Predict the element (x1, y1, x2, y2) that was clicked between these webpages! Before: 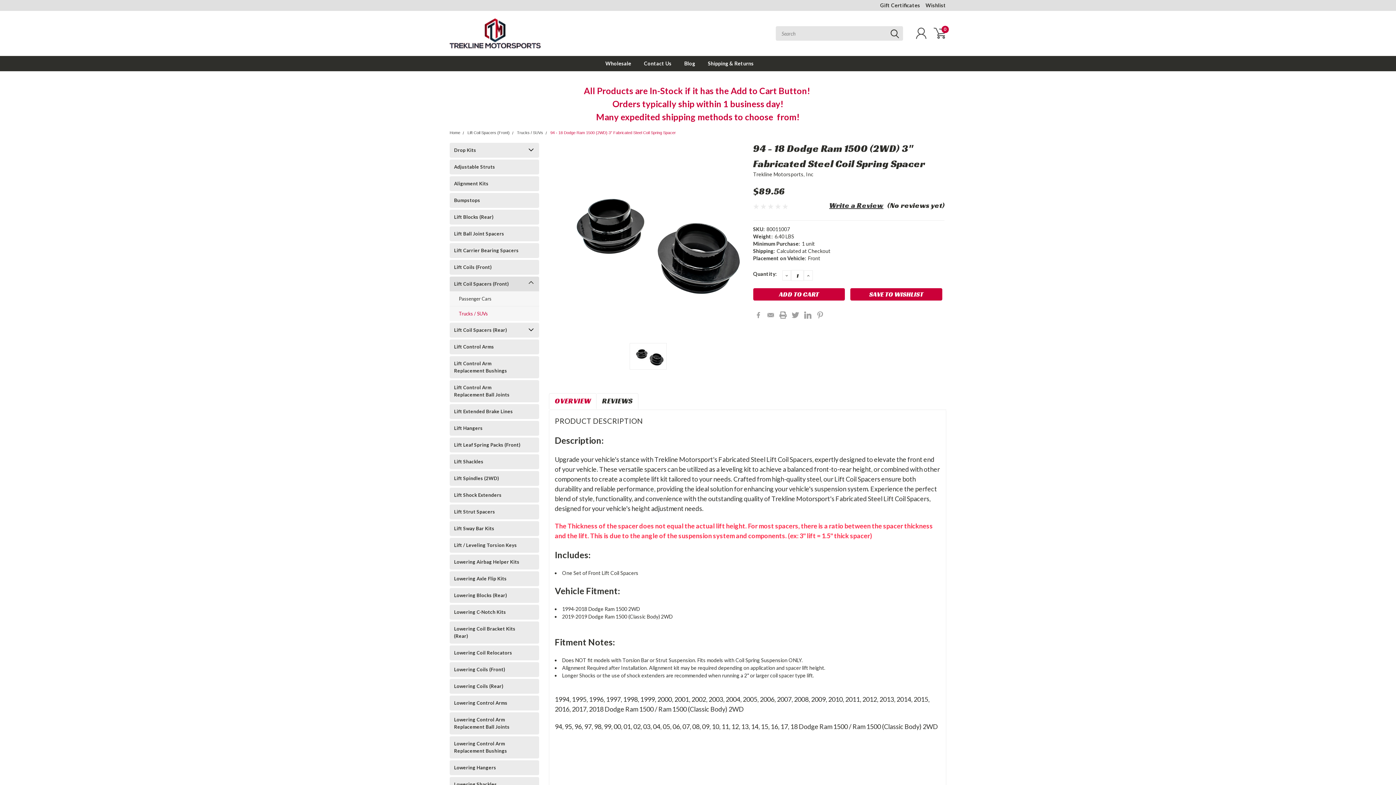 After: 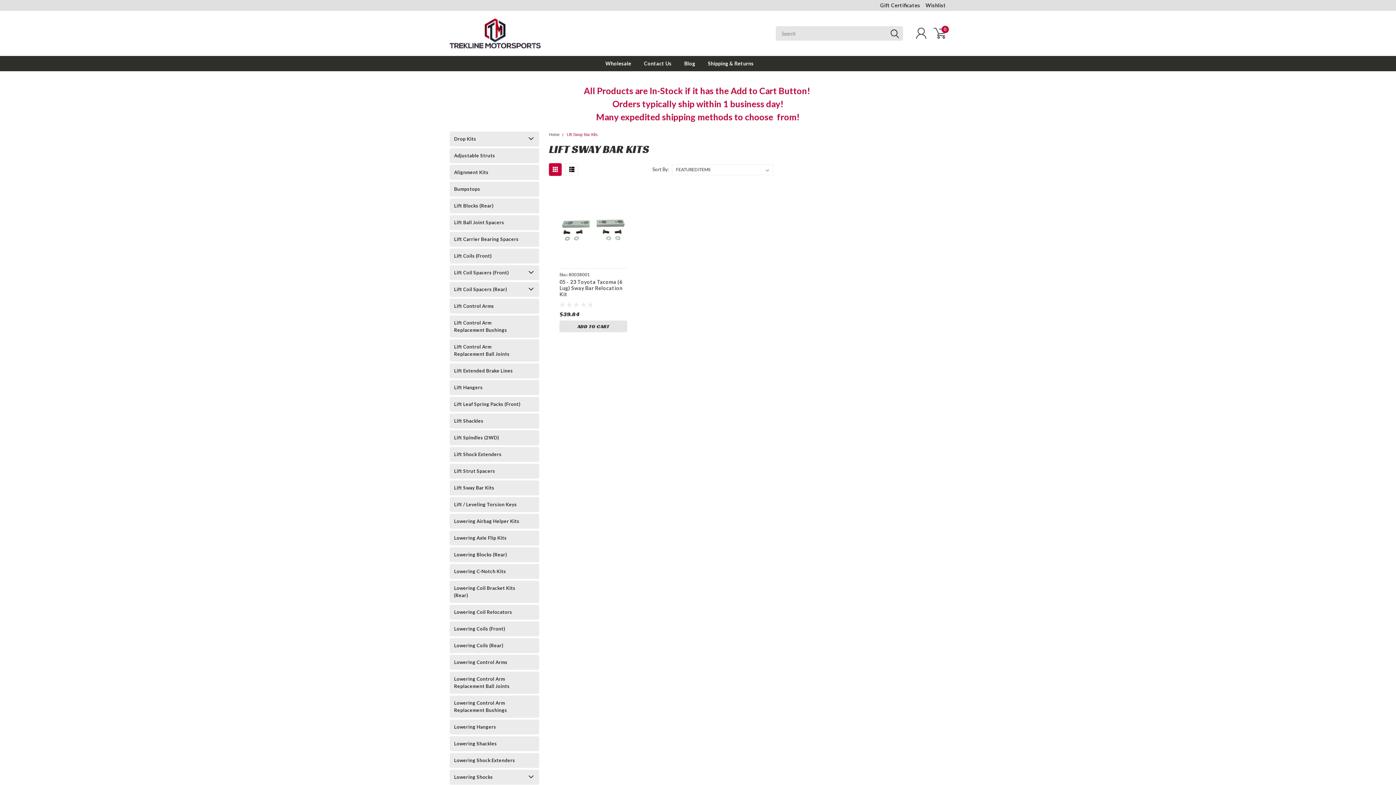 Action: bbox: (449, 521, 525, 536) label: Lift Sway Bar Kits